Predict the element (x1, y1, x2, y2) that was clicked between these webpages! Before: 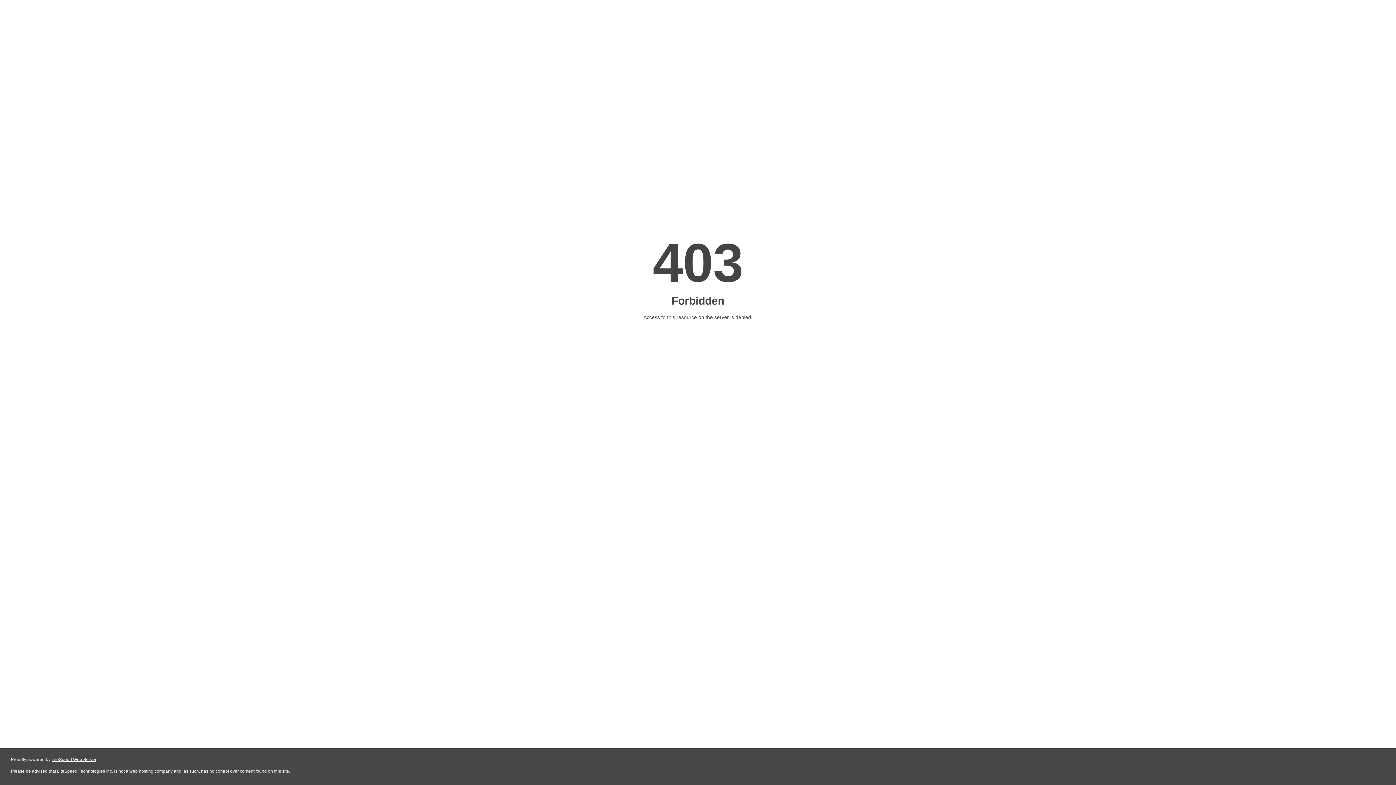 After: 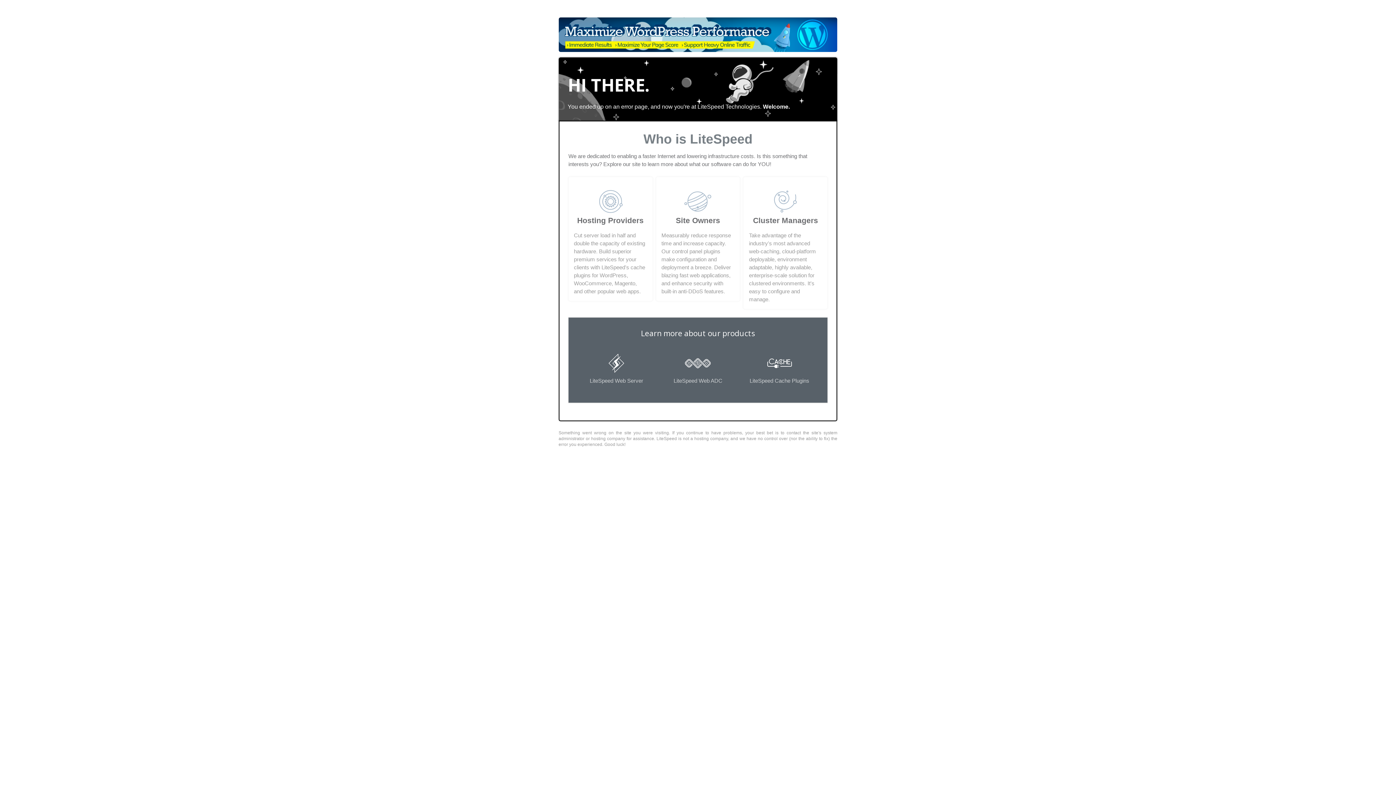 Action: label: LiteSpeed Web Server bbox: (51, 757, 96, 762)